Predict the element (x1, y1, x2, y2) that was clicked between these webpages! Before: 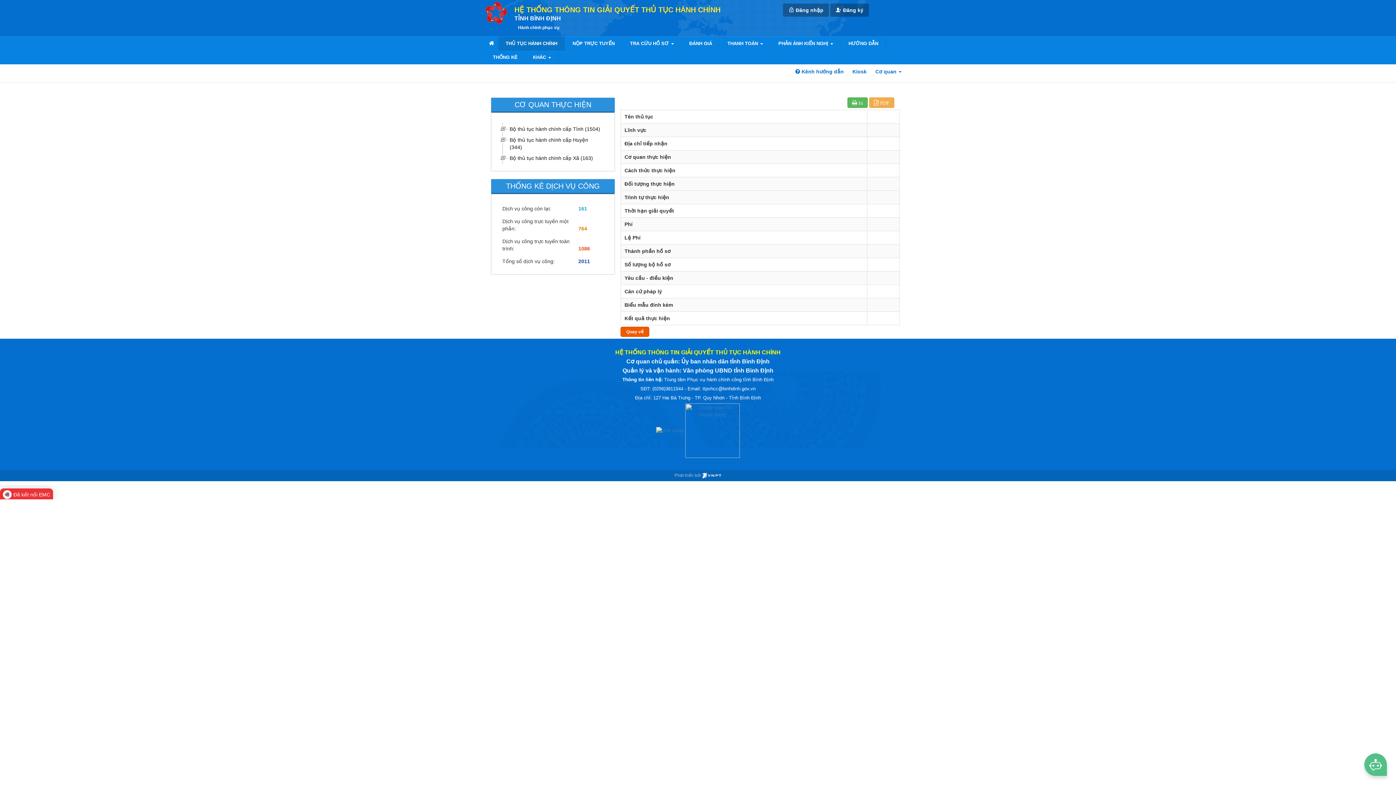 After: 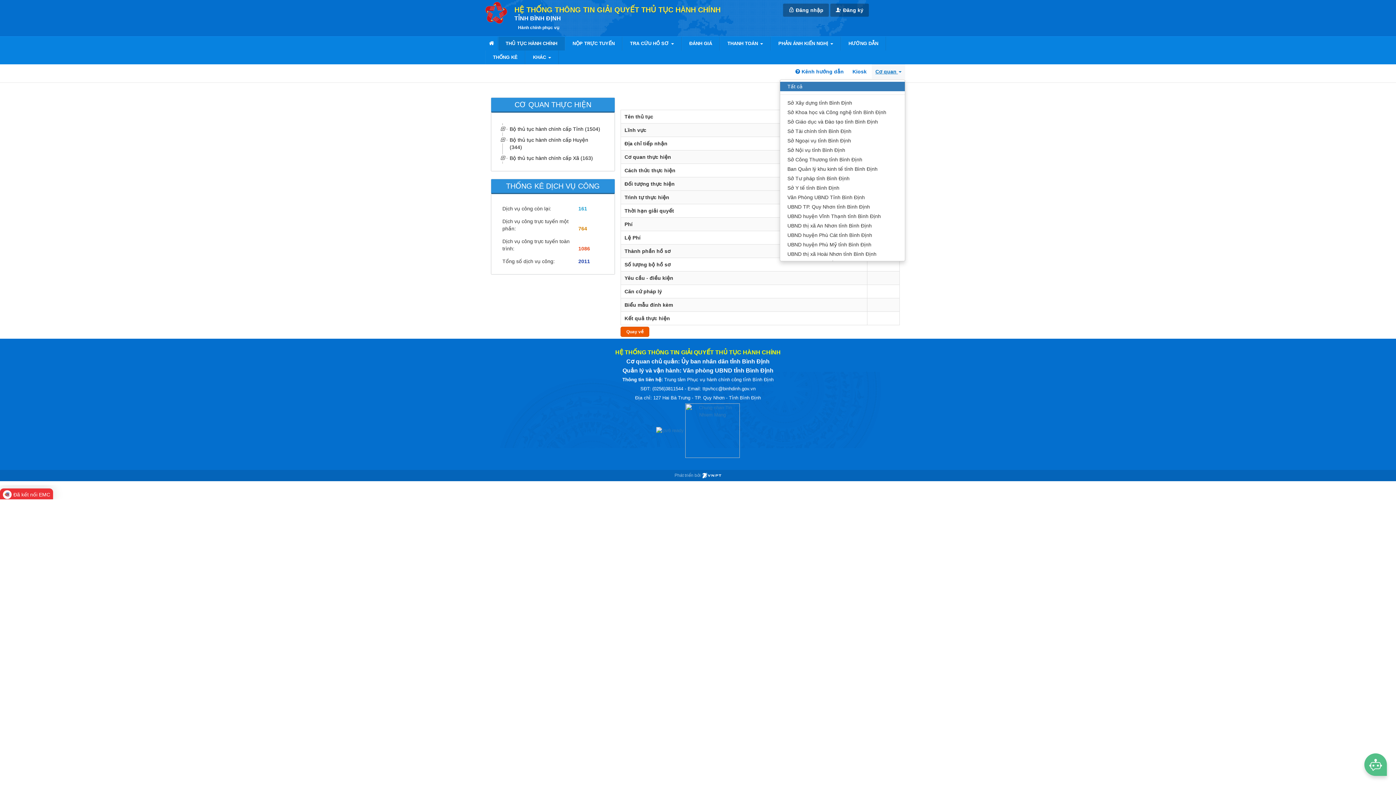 Action: bbox: (872, 64, 905, 78) label: Cơ quan 